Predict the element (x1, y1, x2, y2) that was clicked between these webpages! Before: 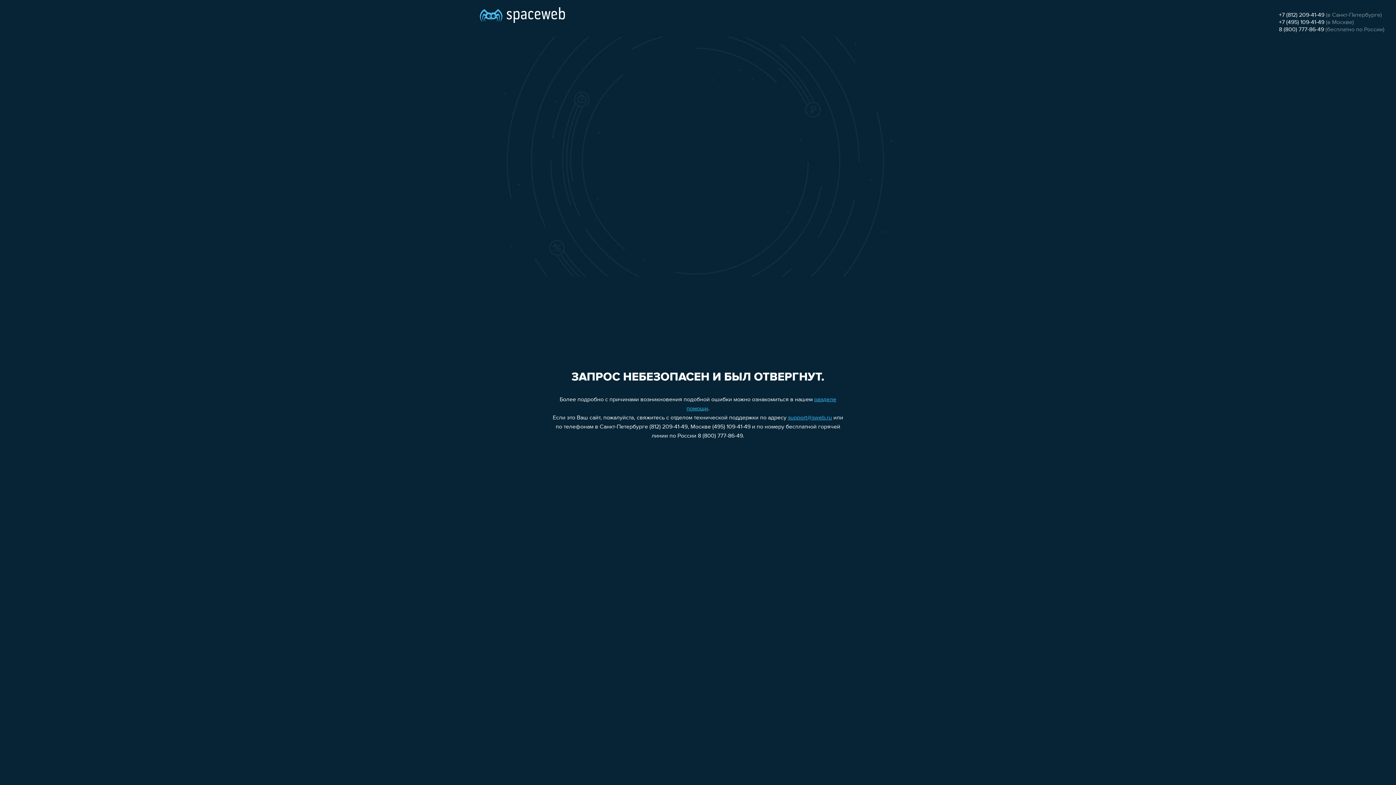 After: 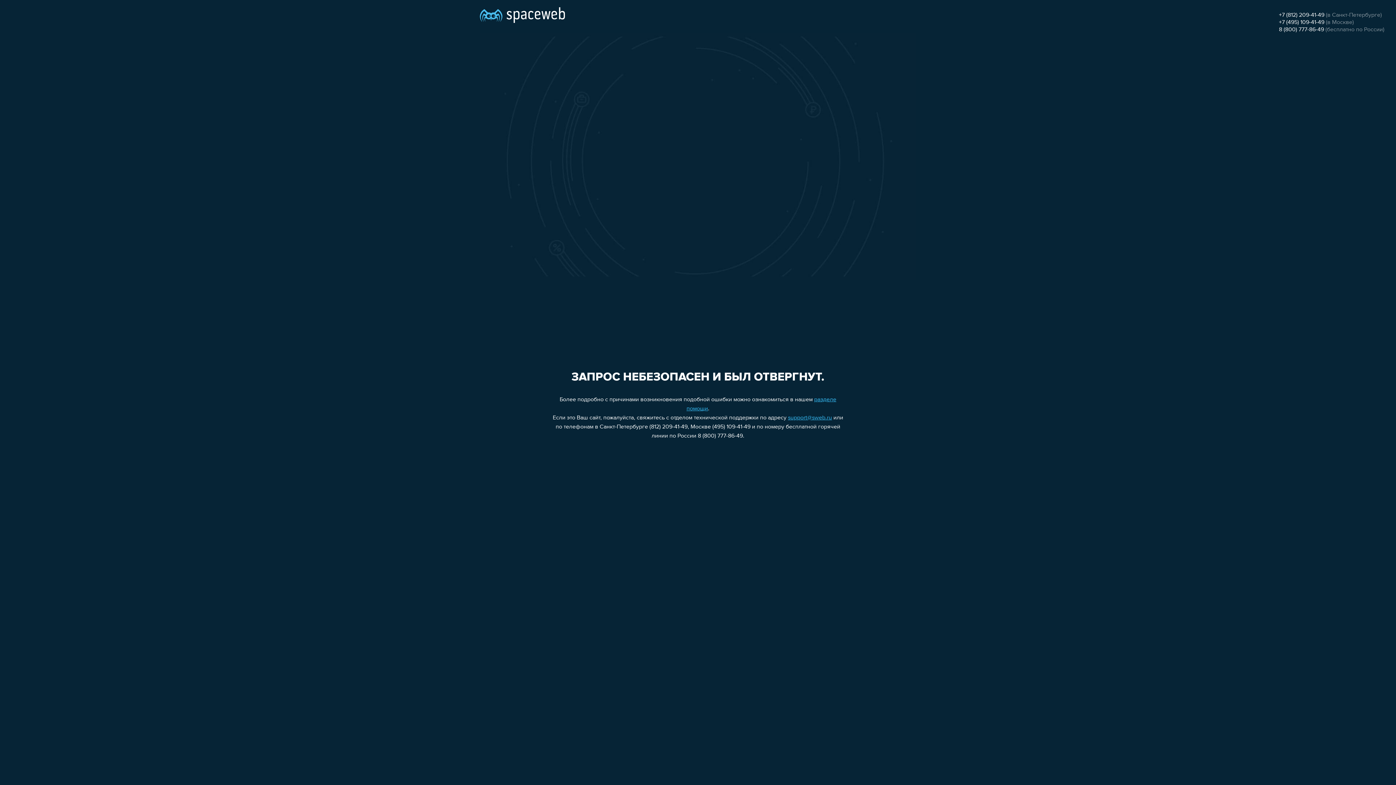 Action: bbox: (1279, 12, 1324, 18) label: +7 (812) 209-41-49